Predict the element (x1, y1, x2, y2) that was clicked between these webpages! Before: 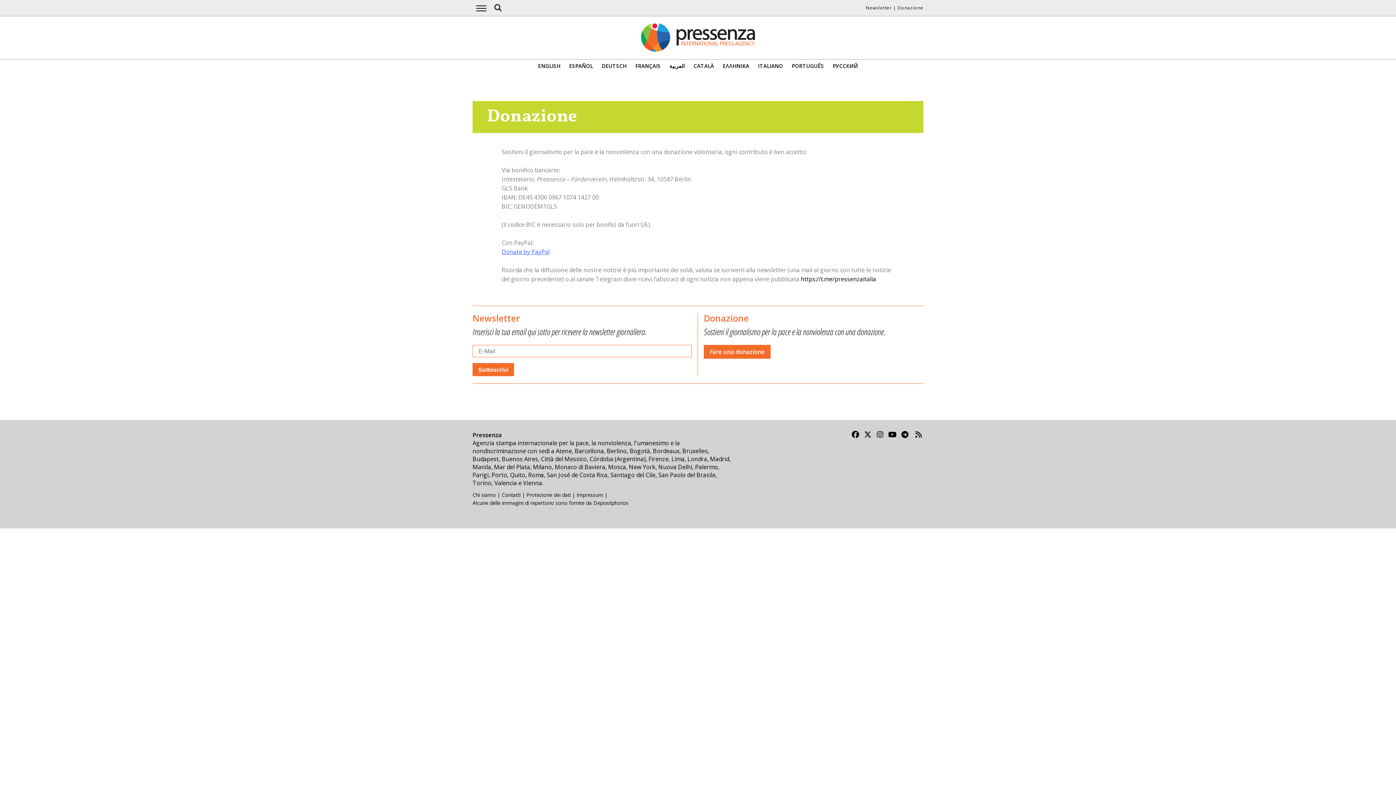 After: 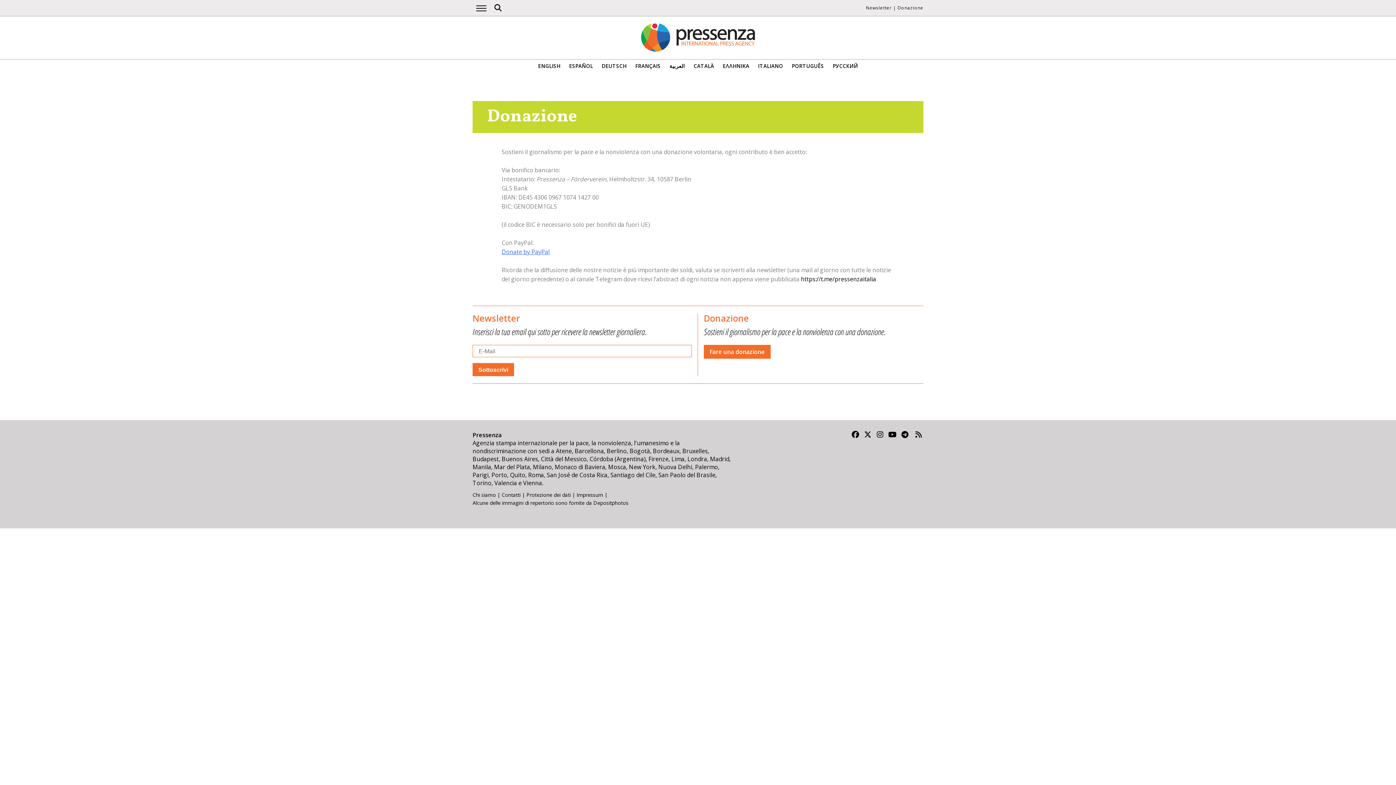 Action: bbox: (888, 431, 897, 440)